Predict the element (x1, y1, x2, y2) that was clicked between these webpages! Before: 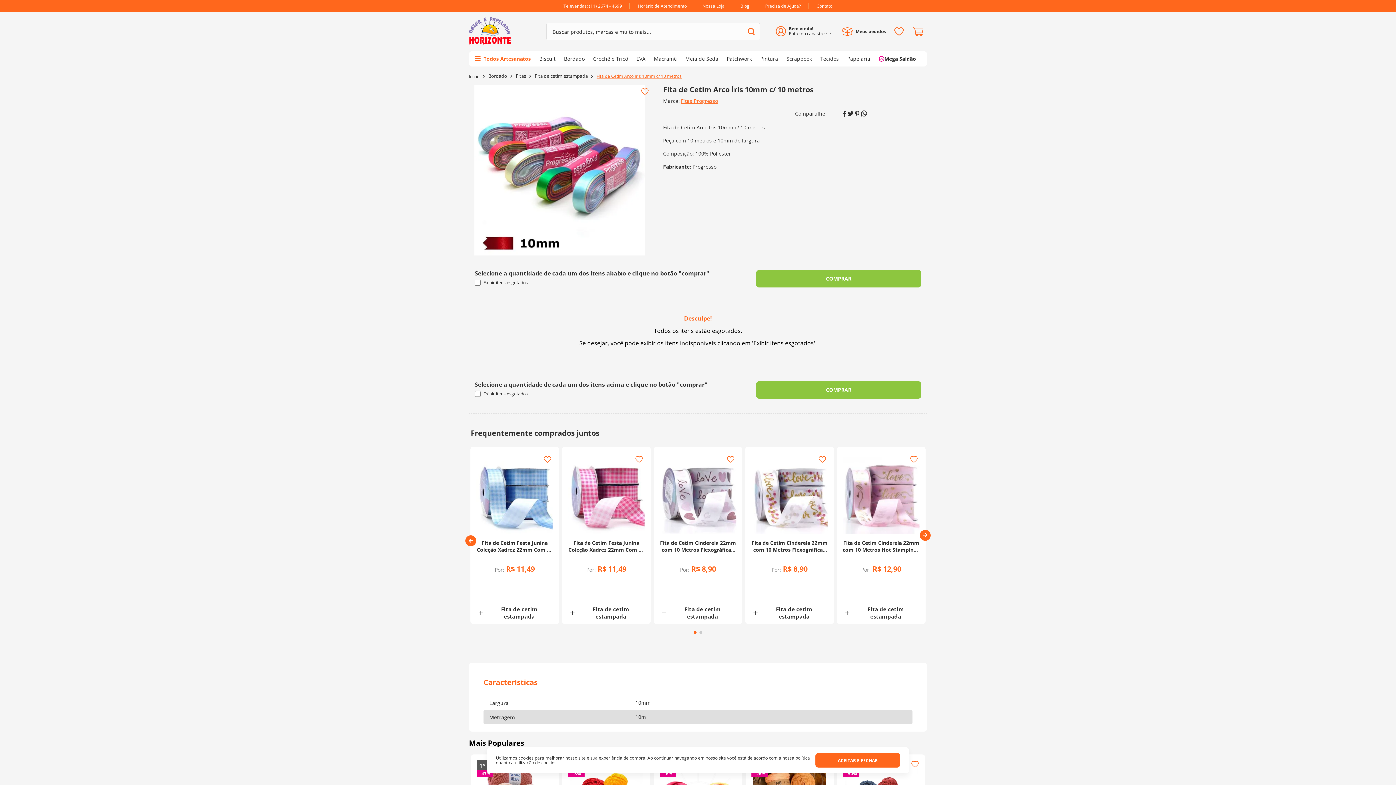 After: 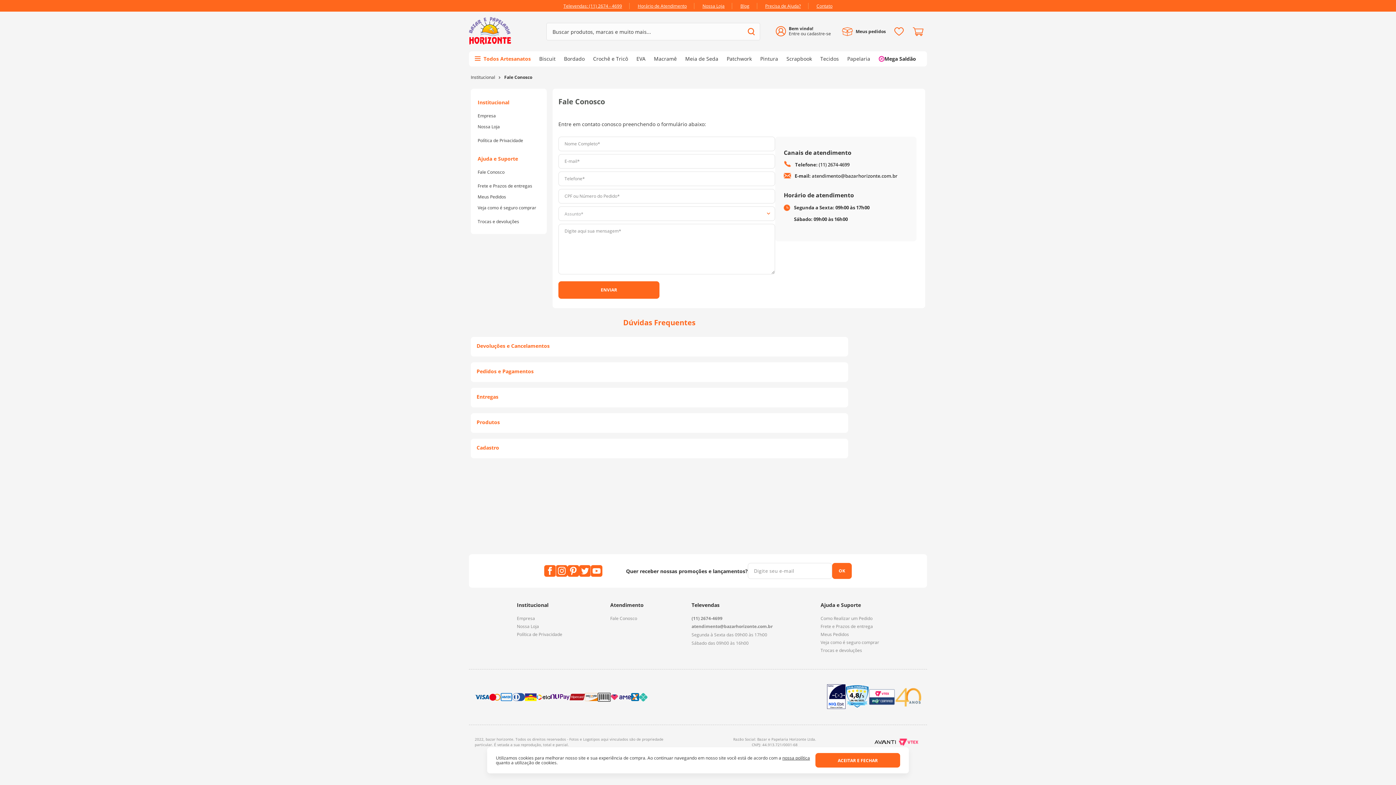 Action: bbox: (765, 2, 808, 8) label: Precisa de Ajuda?